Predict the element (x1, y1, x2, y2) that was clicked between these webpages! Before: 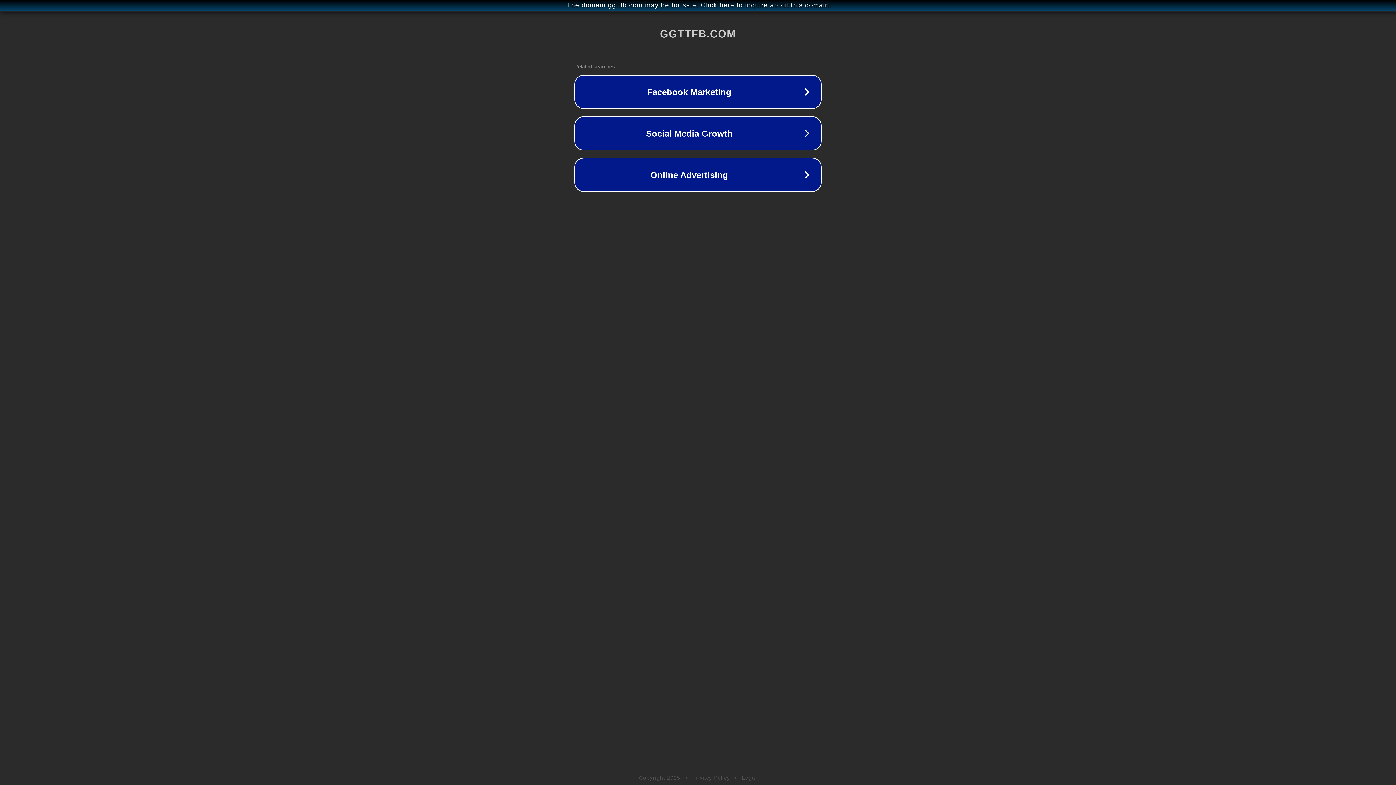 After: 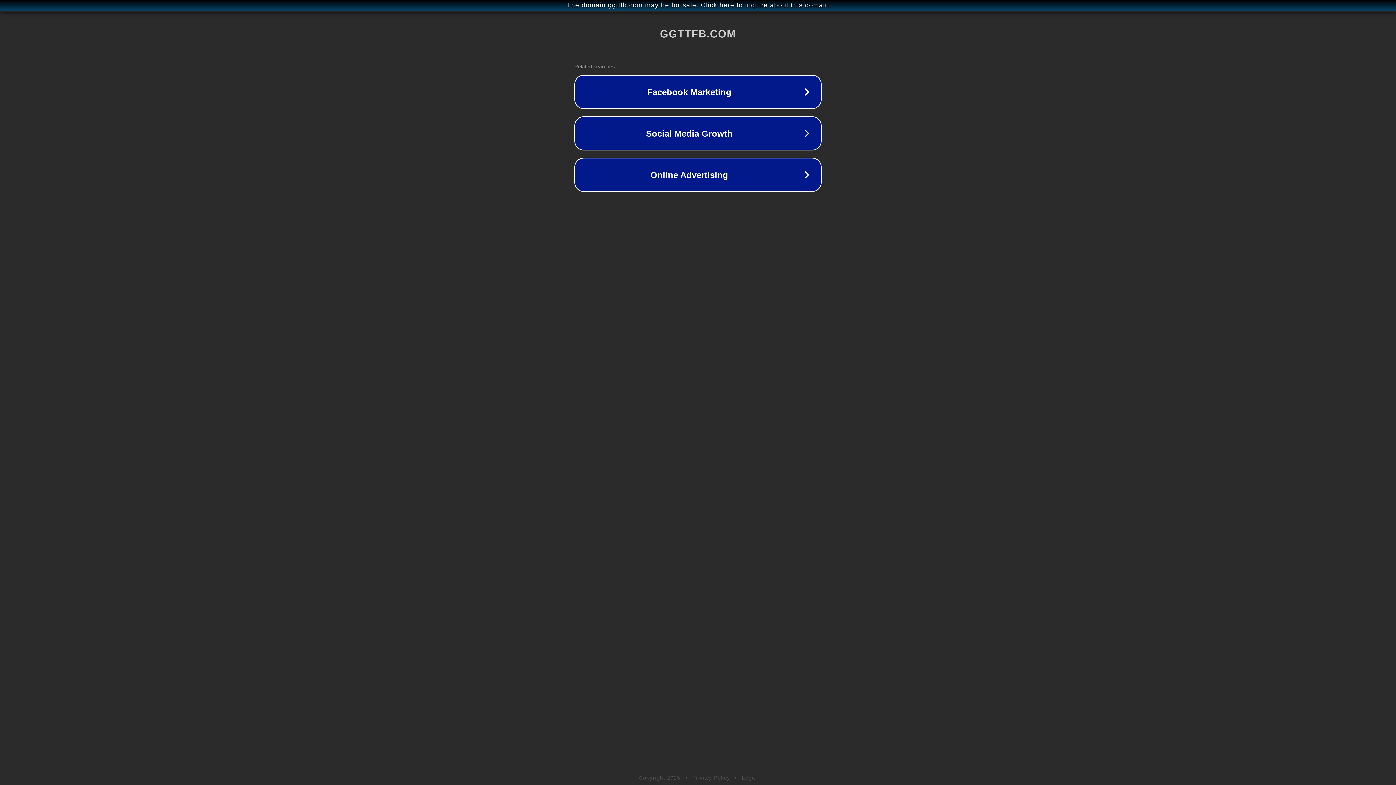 Action: label: Legal bbox: (742, 775, 757, 781)